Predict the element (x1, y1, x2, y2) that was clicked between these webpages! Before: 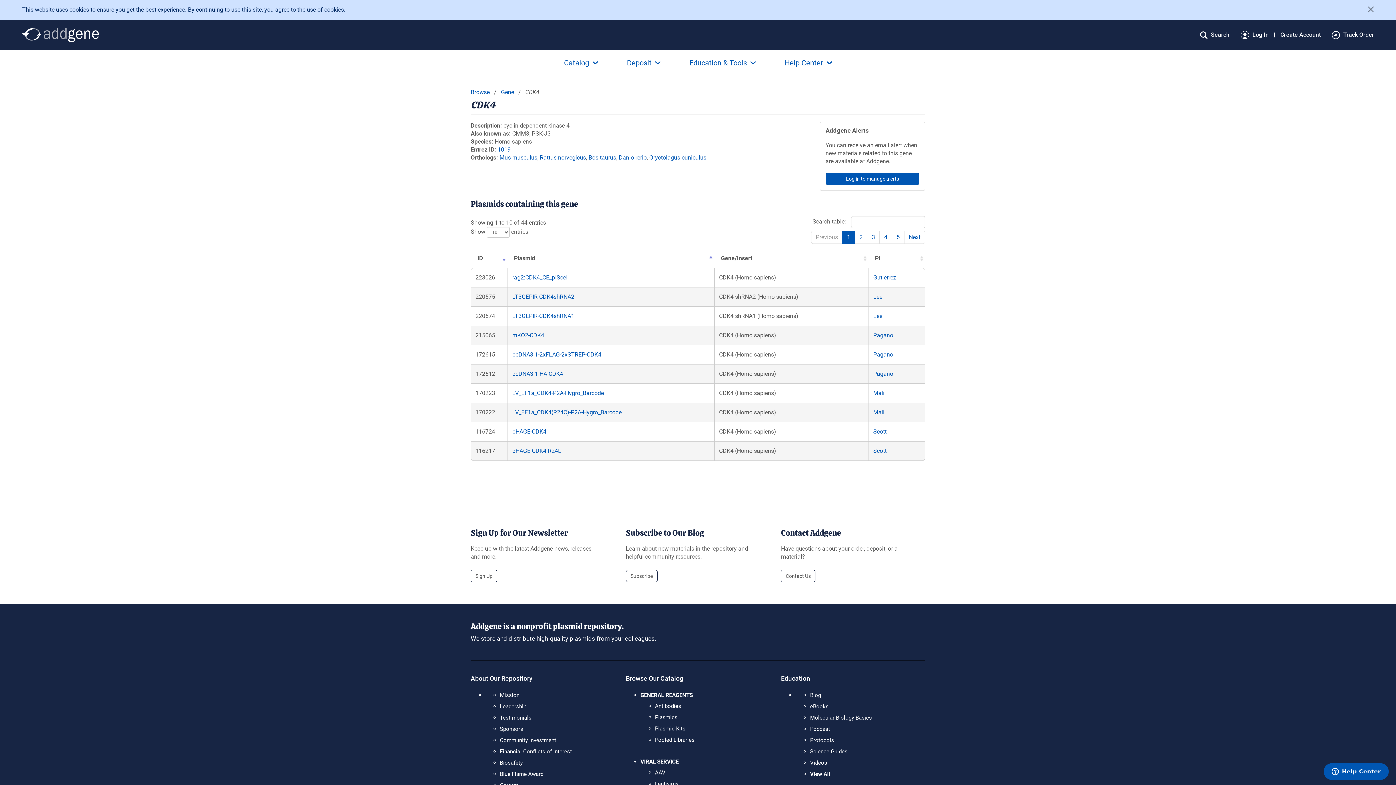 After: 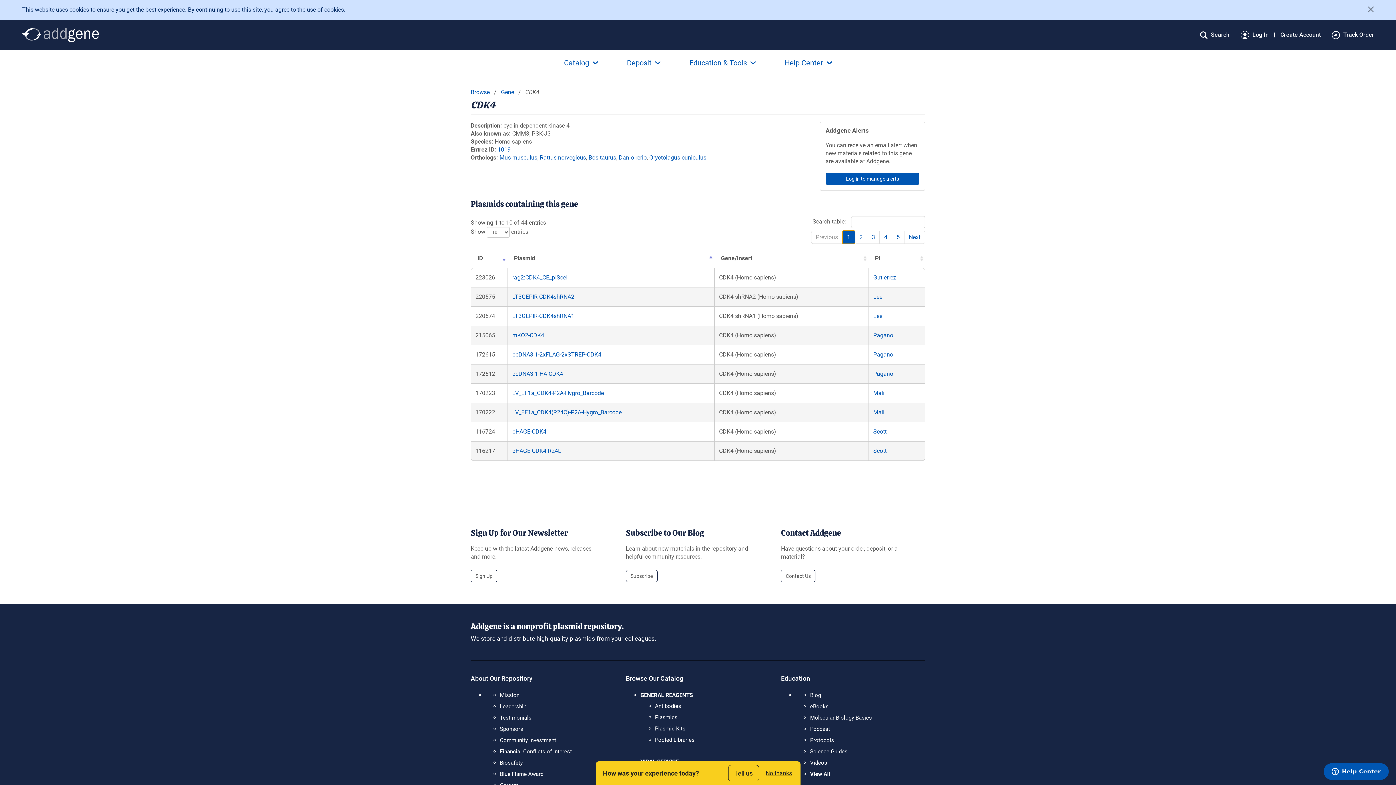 Action: label: 1 bbox: (842, 230, 855, 244)